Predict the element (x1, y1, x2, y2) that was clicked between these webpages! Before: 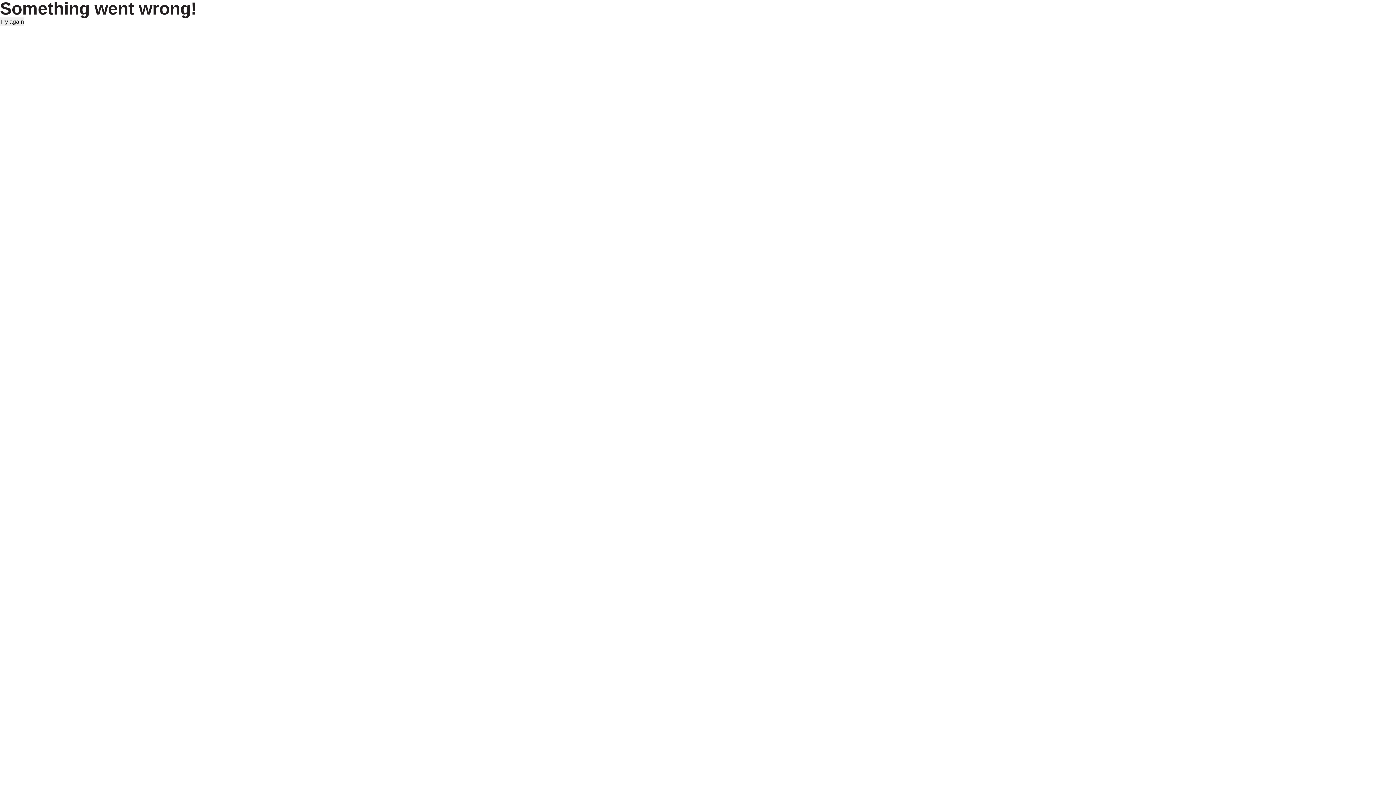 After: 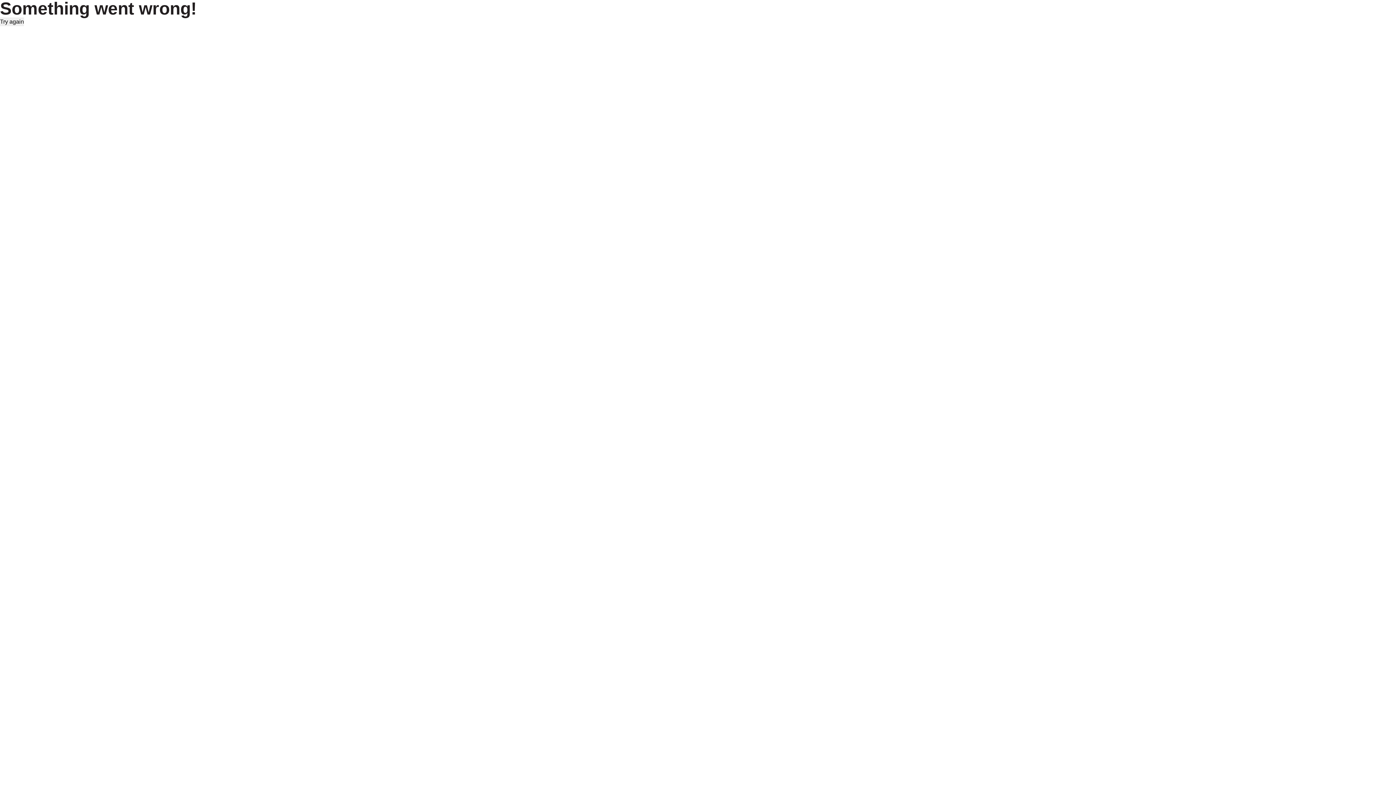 Action: label: Try again bbox: (0, 17, 24, 26)